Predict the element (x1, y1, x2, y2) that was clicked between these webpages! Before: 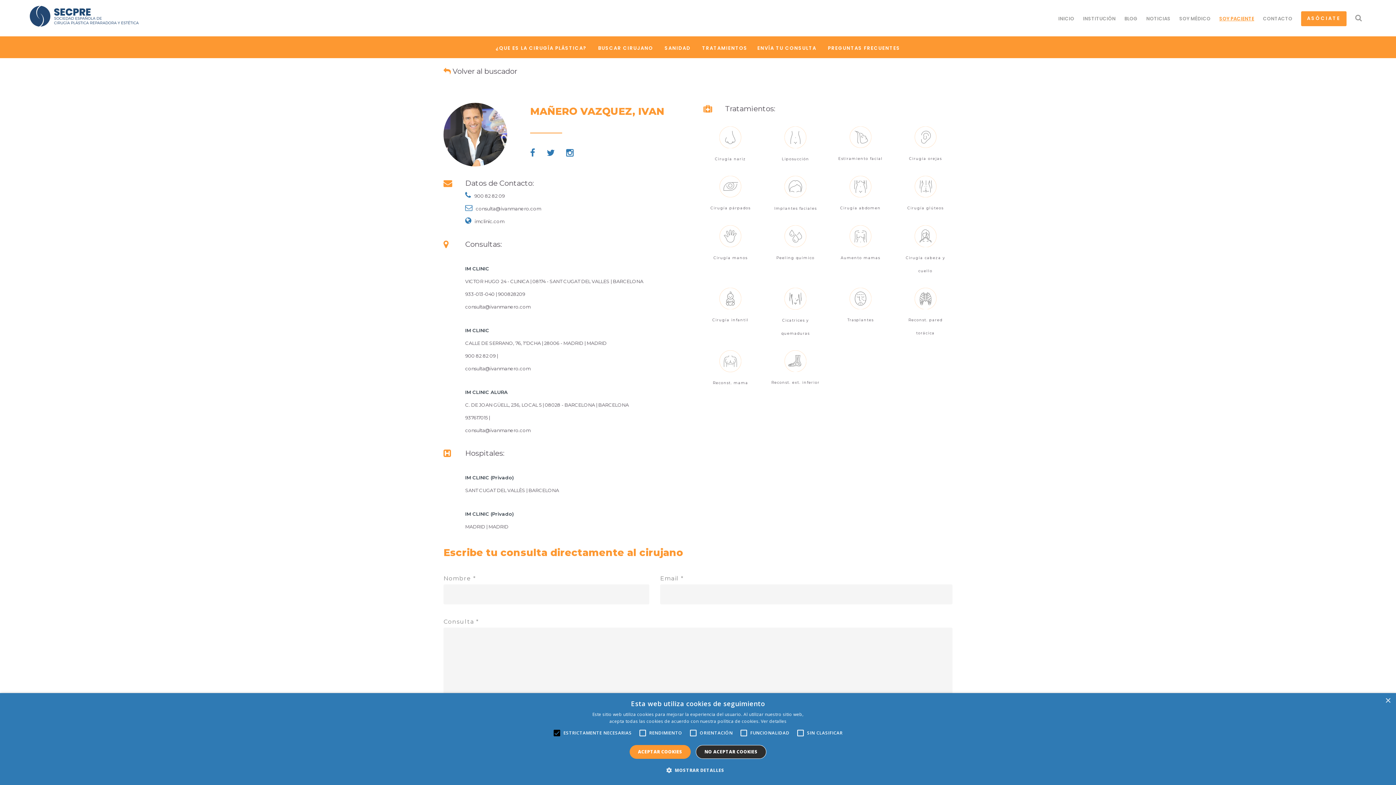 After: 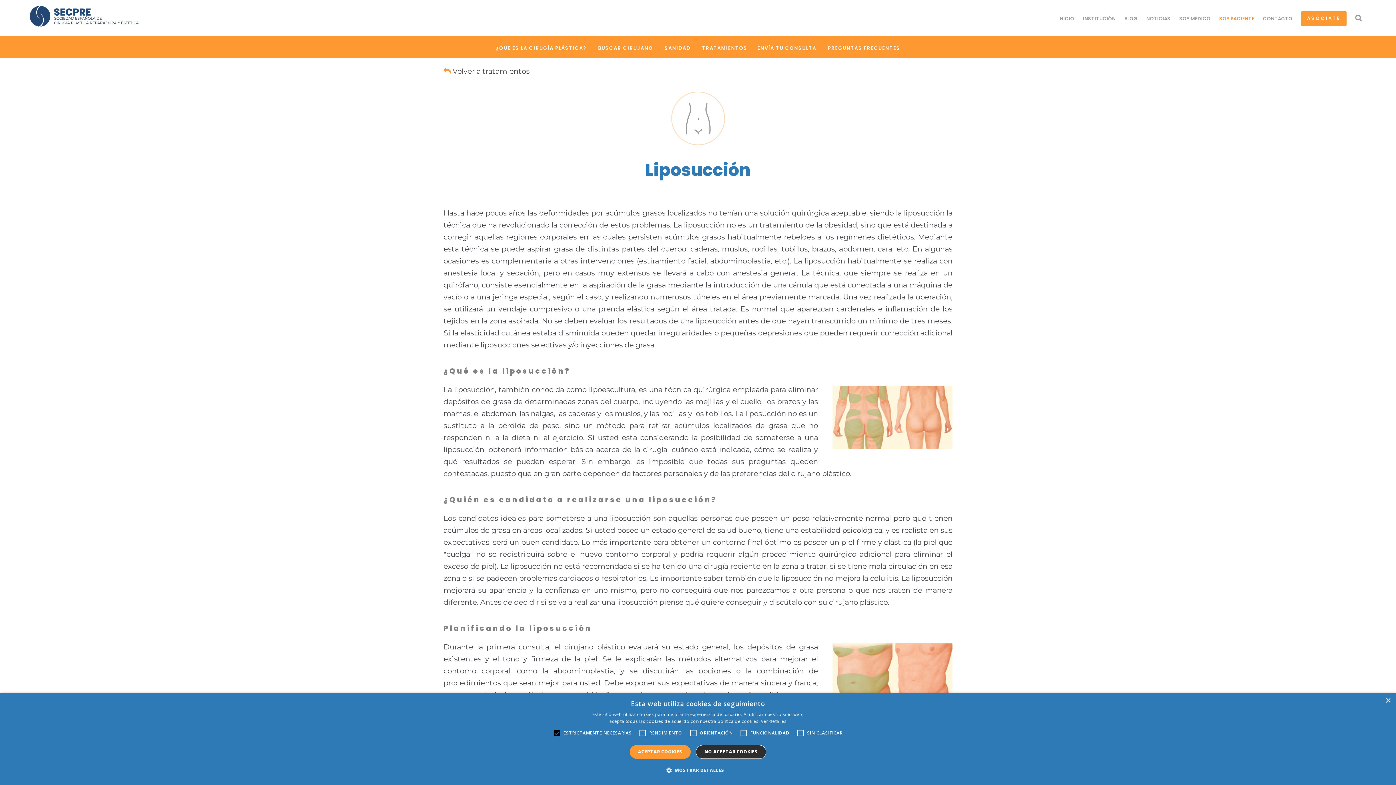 Action: bbox: (784, 141, 806, 150)